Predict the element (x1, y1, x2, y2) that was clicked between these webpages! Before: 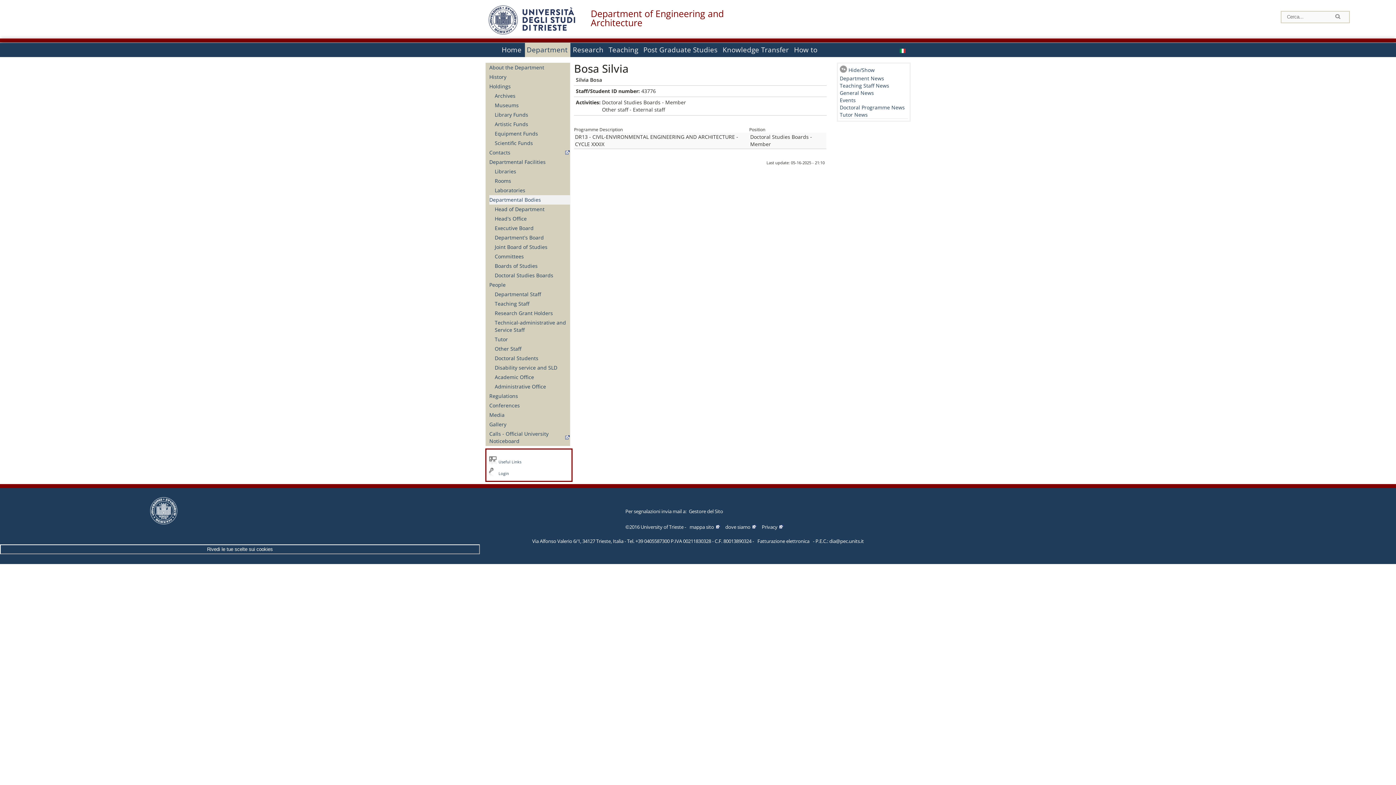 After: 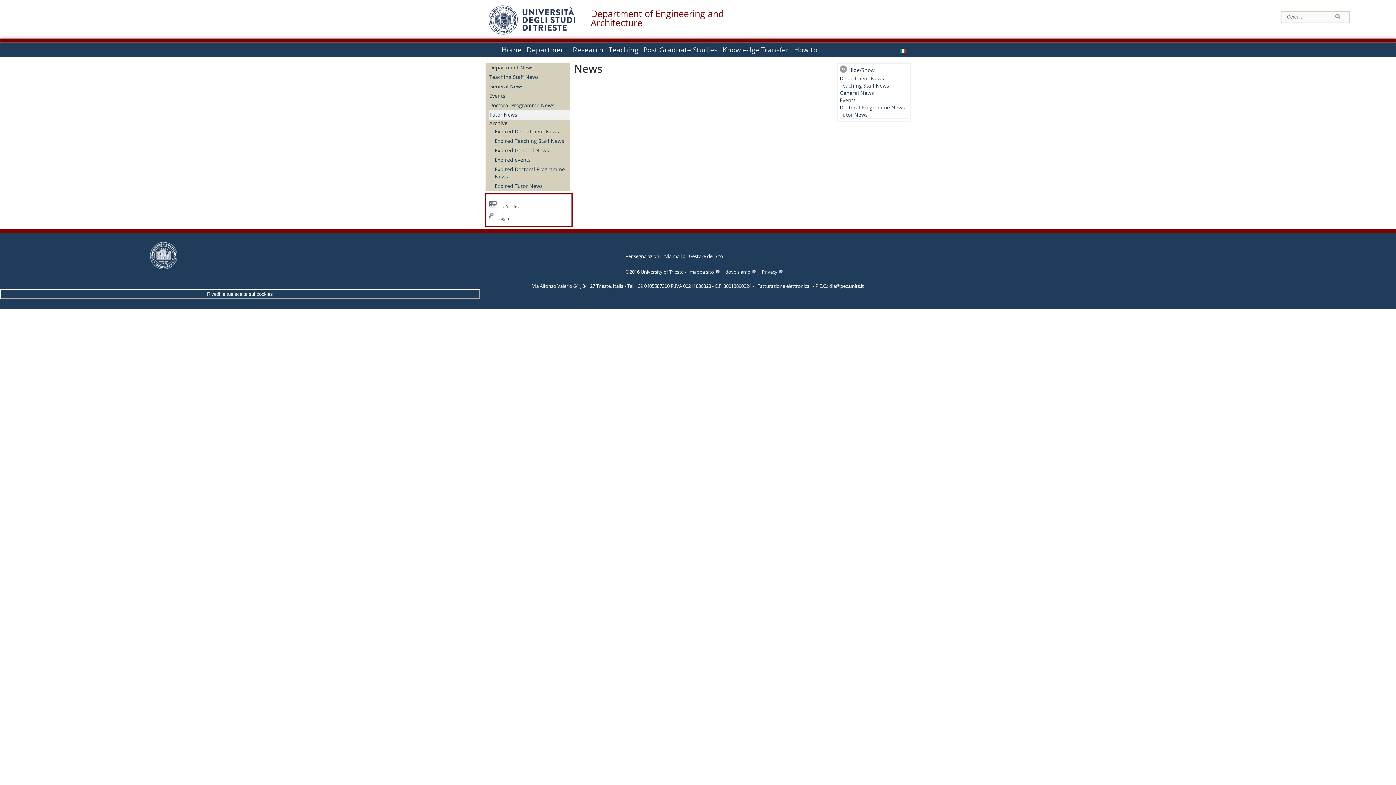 Action: bbox: (840, 111, 868, 118) label: Tutor News